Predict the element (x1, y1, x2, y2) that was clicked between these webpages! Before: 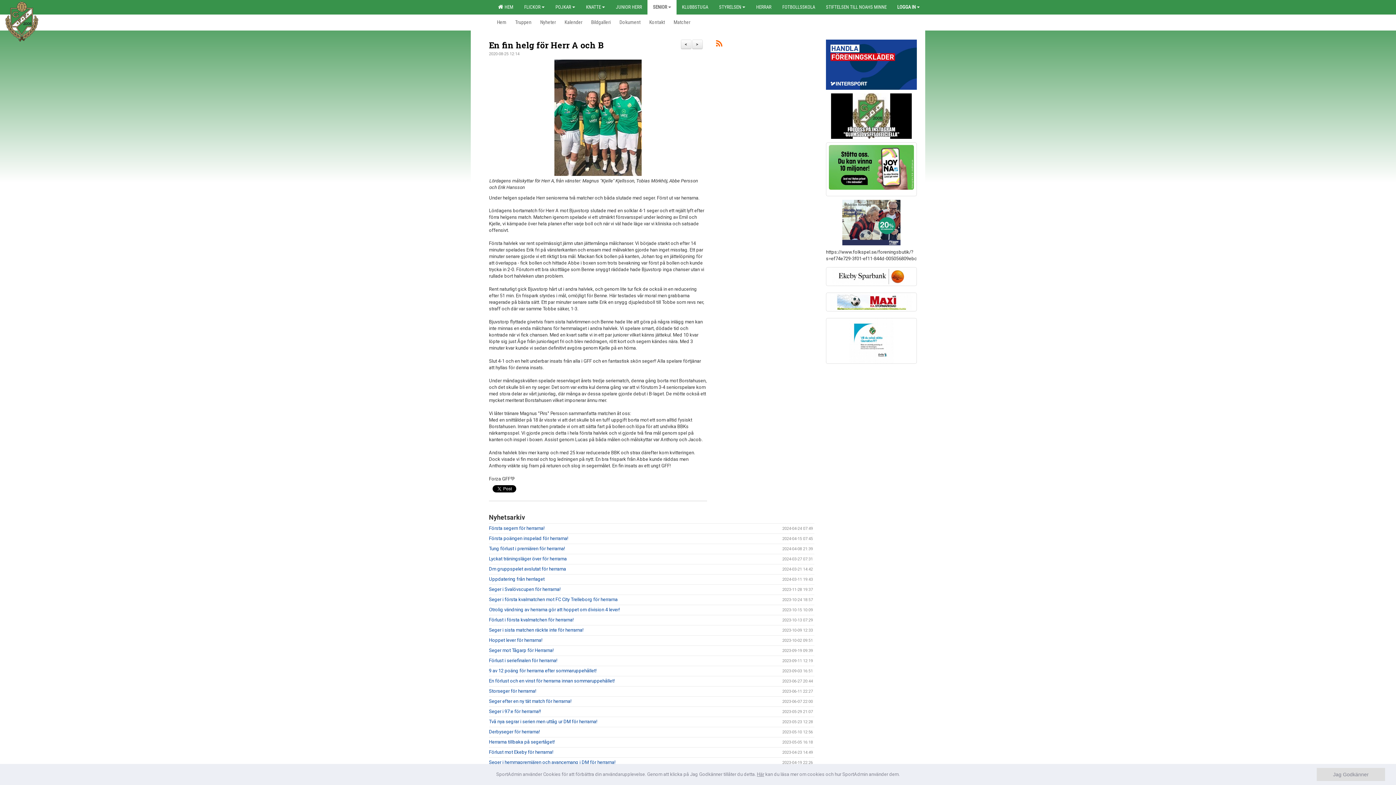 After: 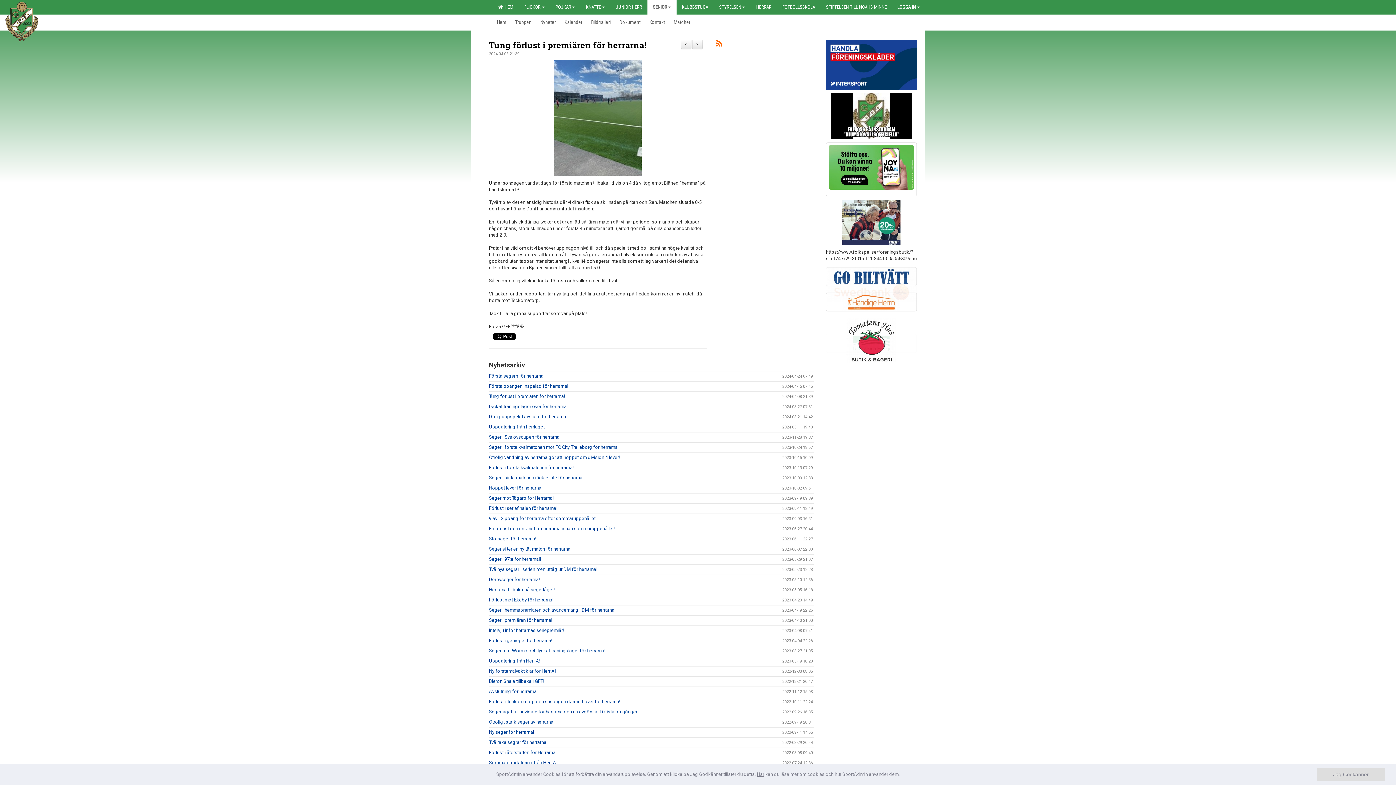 Action: bbox: (489, 546, 565, 551) label: Tung förlust i premiären för herrarna!